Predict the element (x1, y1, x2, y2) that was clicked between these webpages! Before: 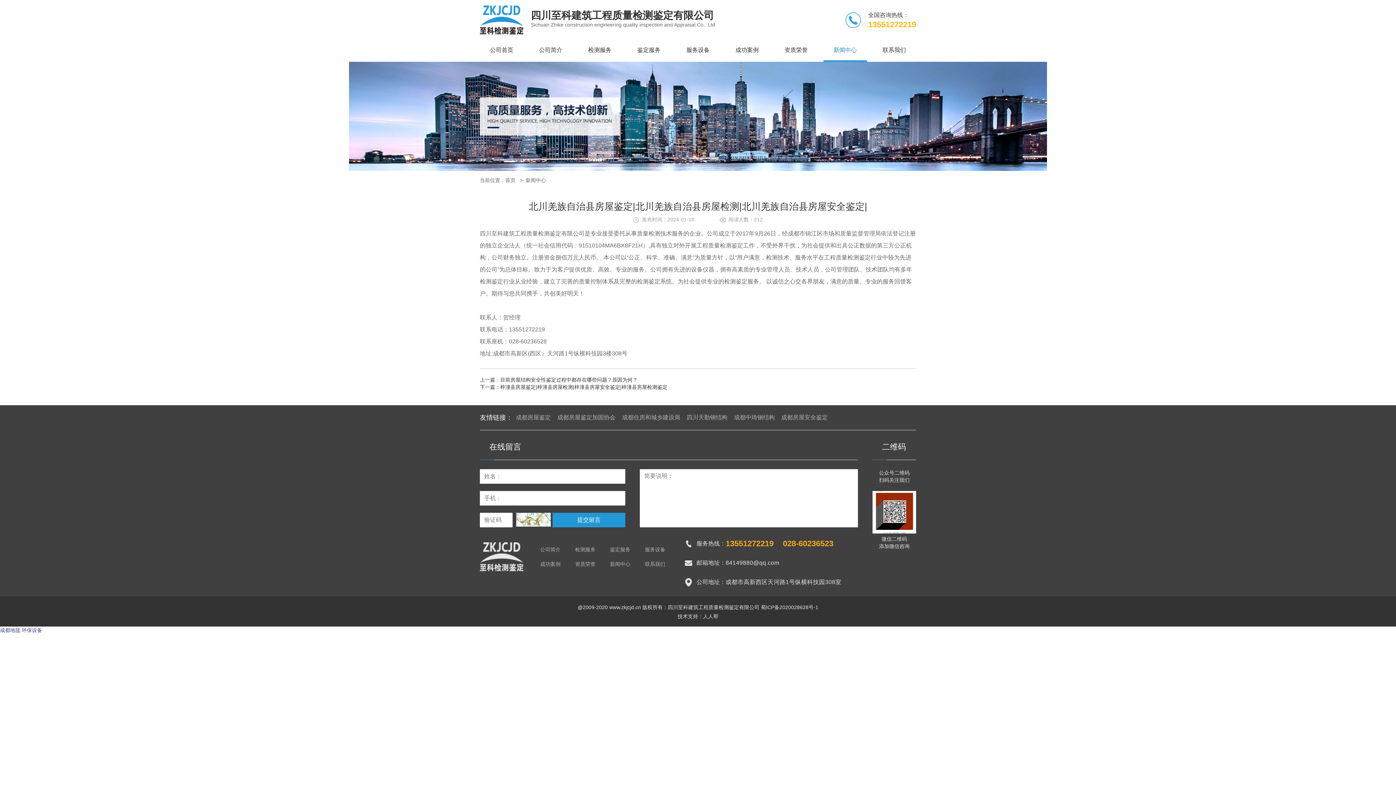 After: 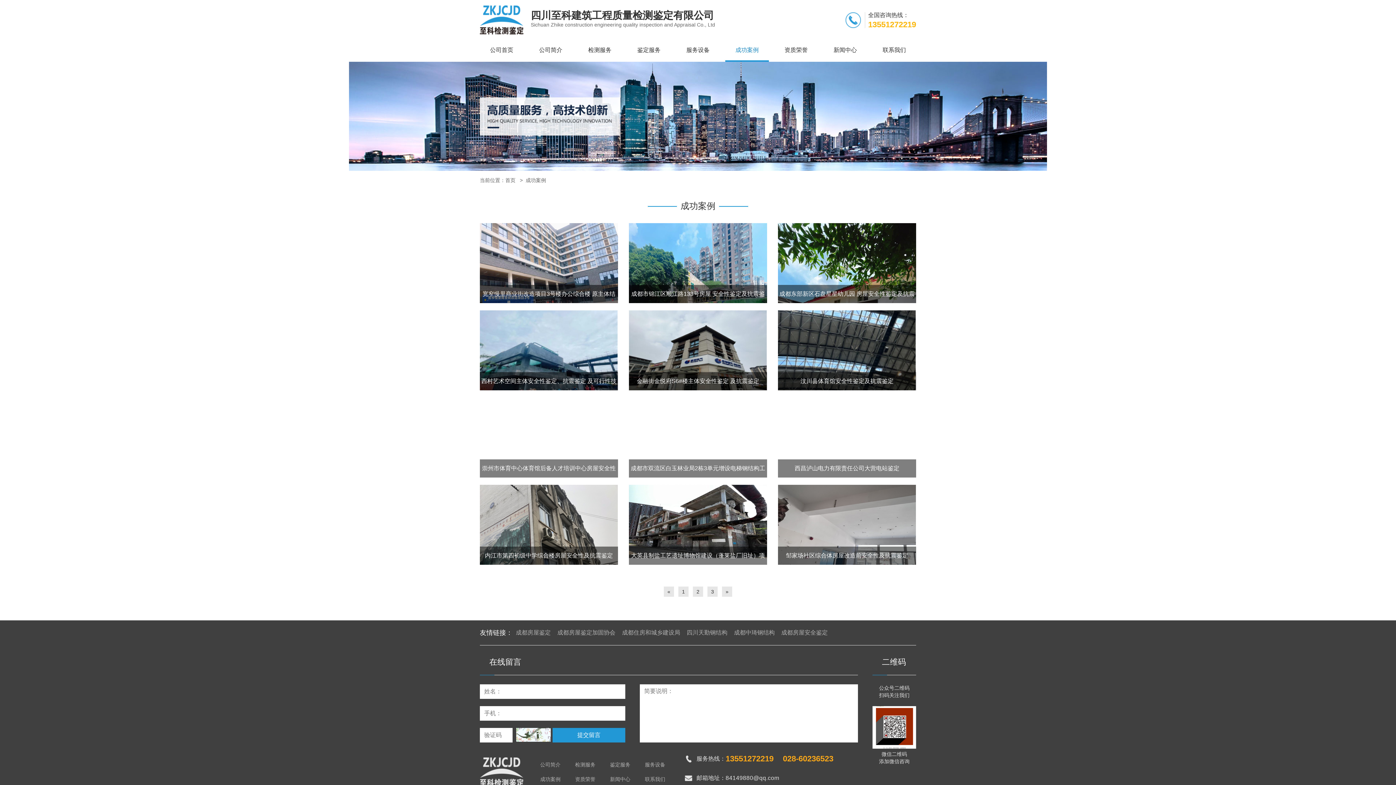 Action: bbox: (540, 561, 560, 567) label: 成功案例